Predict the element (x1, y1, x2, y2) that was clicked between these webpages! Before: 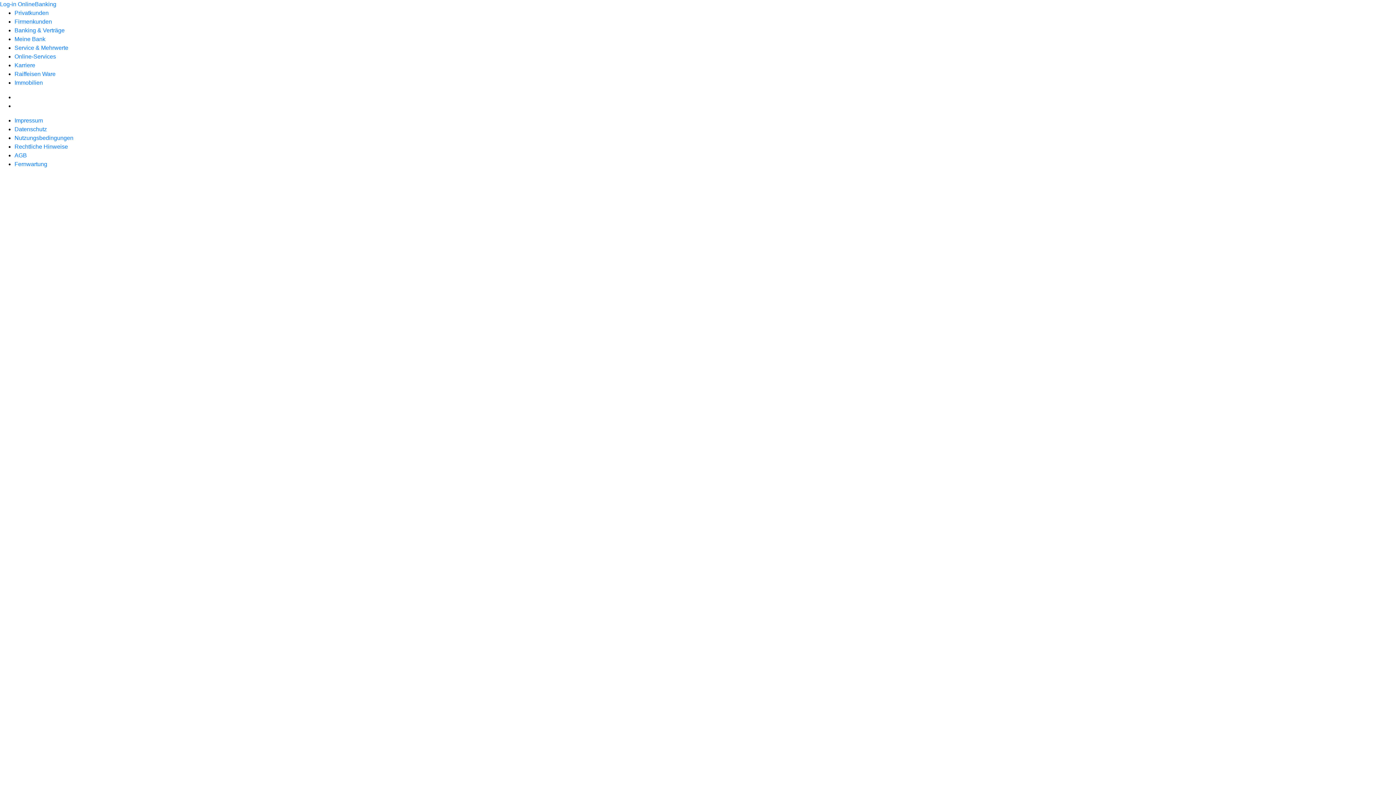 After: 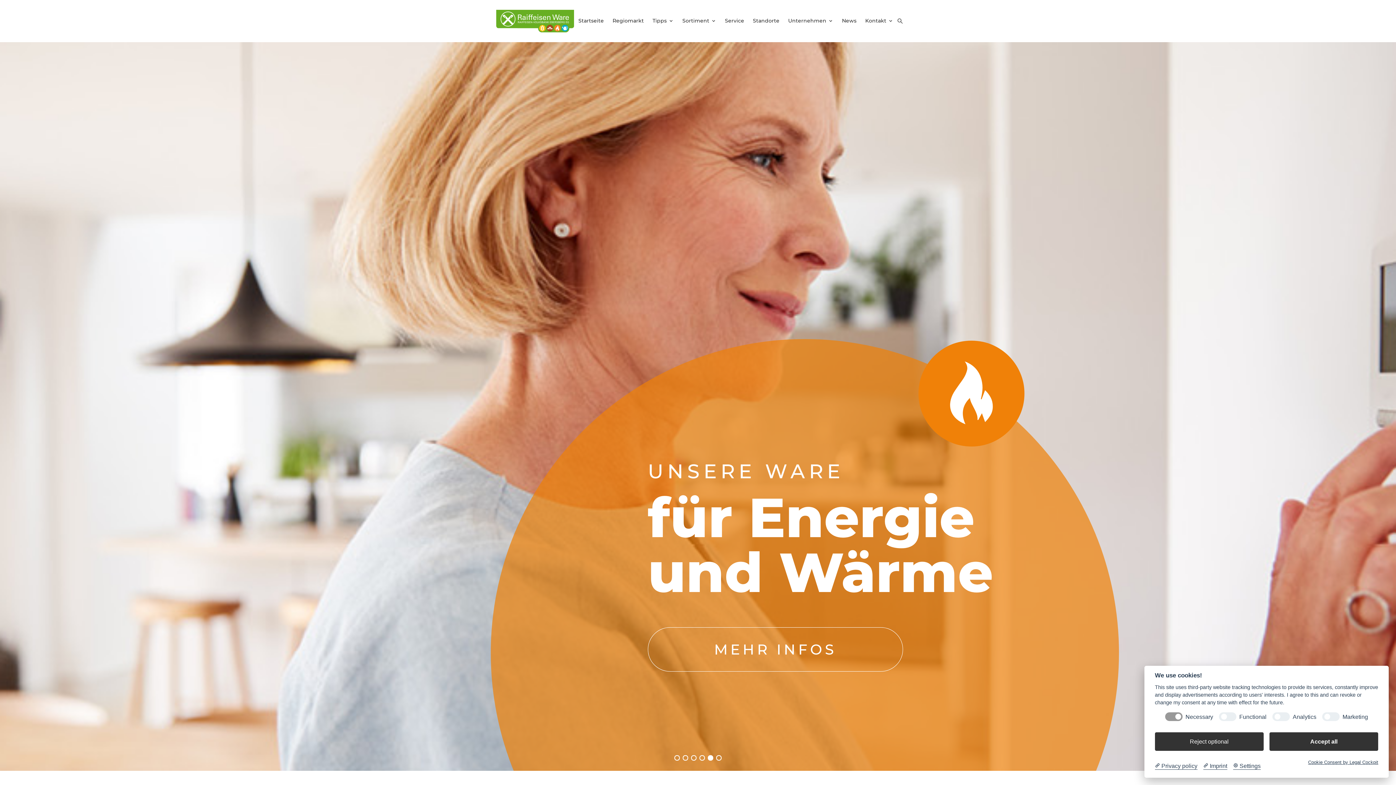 Action: label: Raiffeisen Ware bbox: (14, 70, 55, 77)